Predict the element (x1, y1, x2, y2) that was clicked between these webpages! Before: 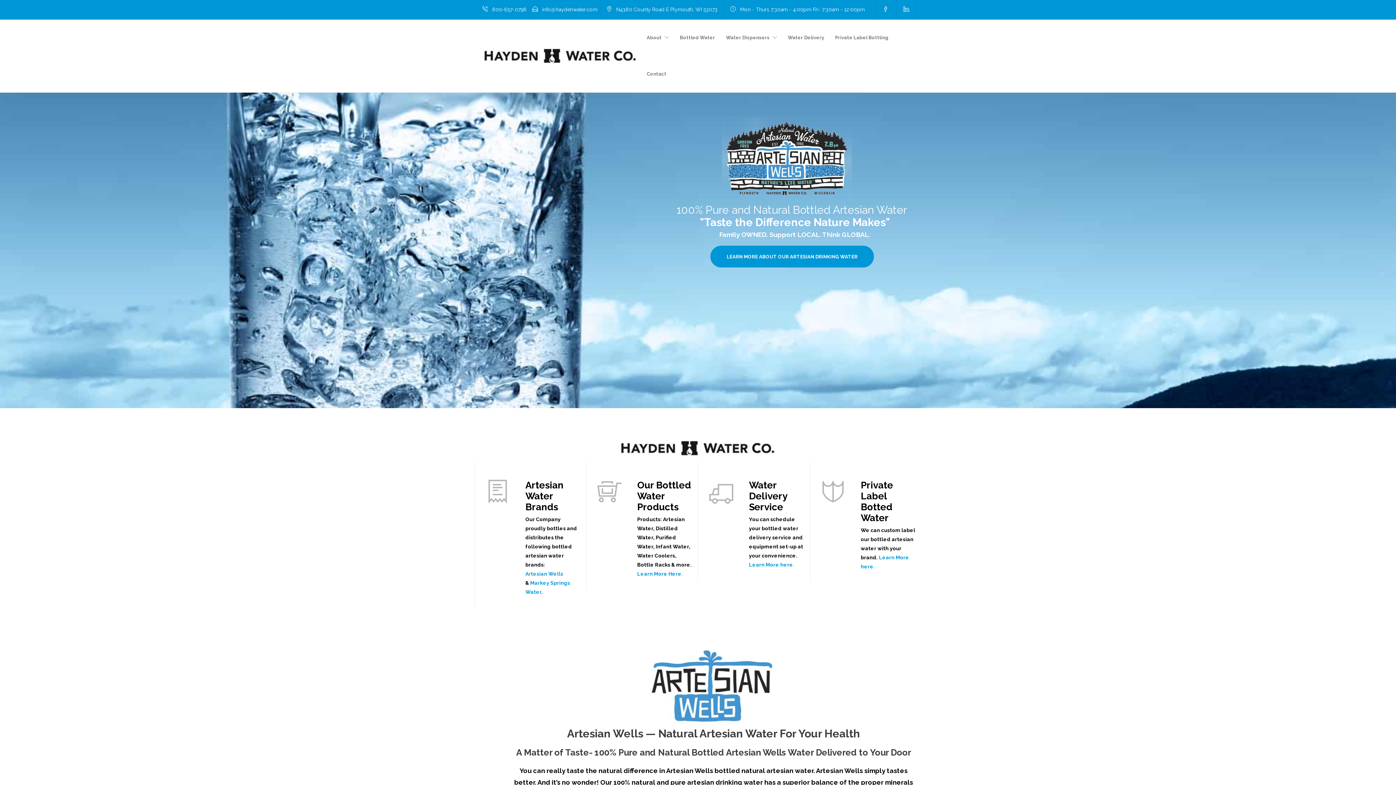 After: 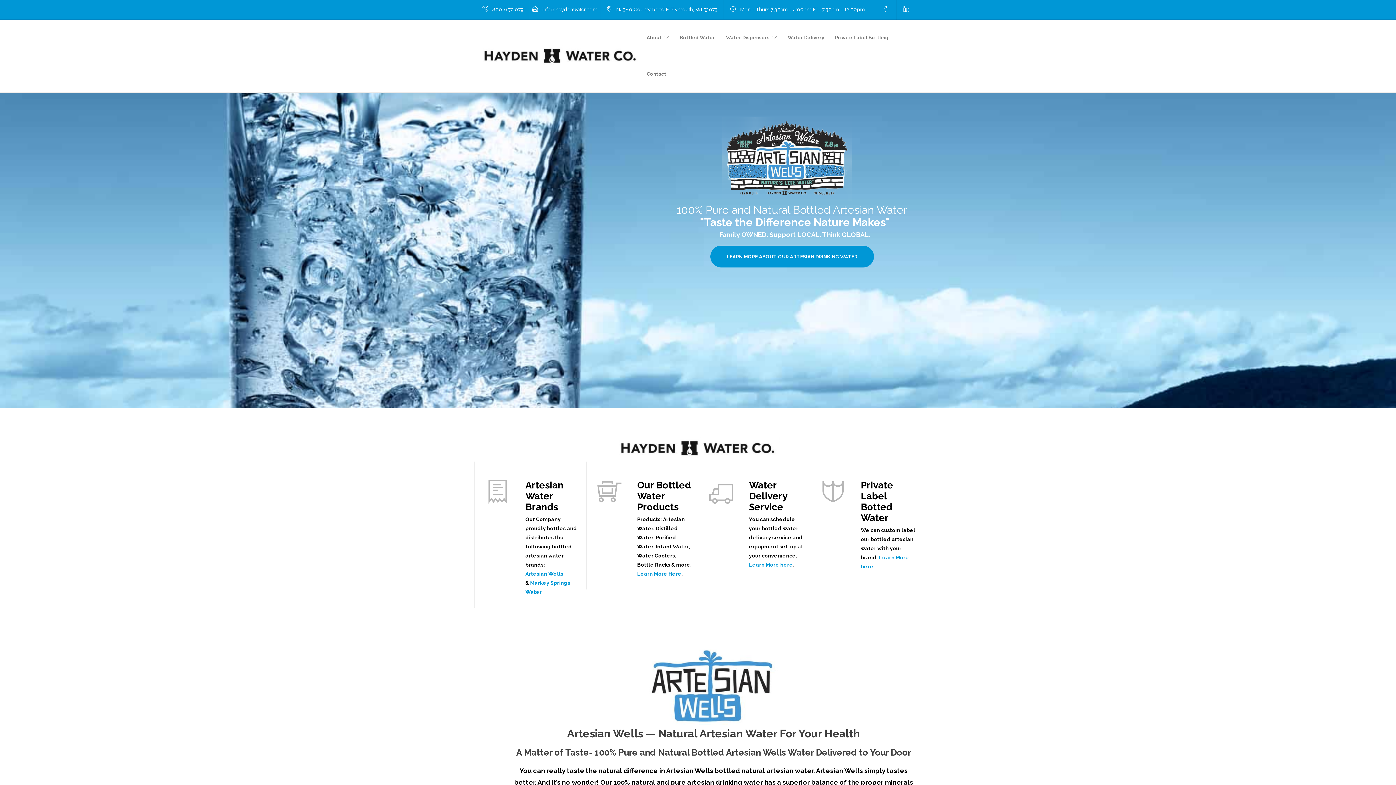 Action: bbox: (896, 0, 916, 19)